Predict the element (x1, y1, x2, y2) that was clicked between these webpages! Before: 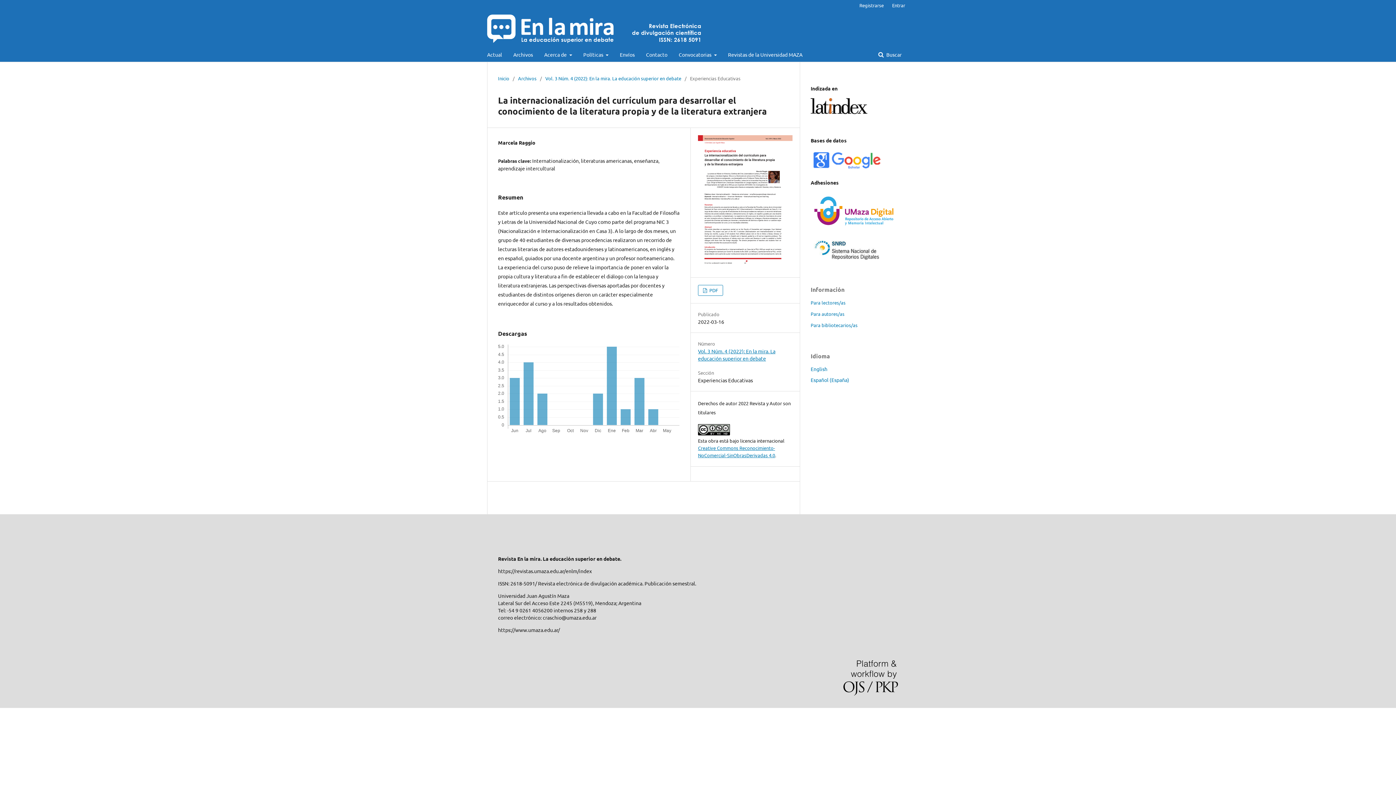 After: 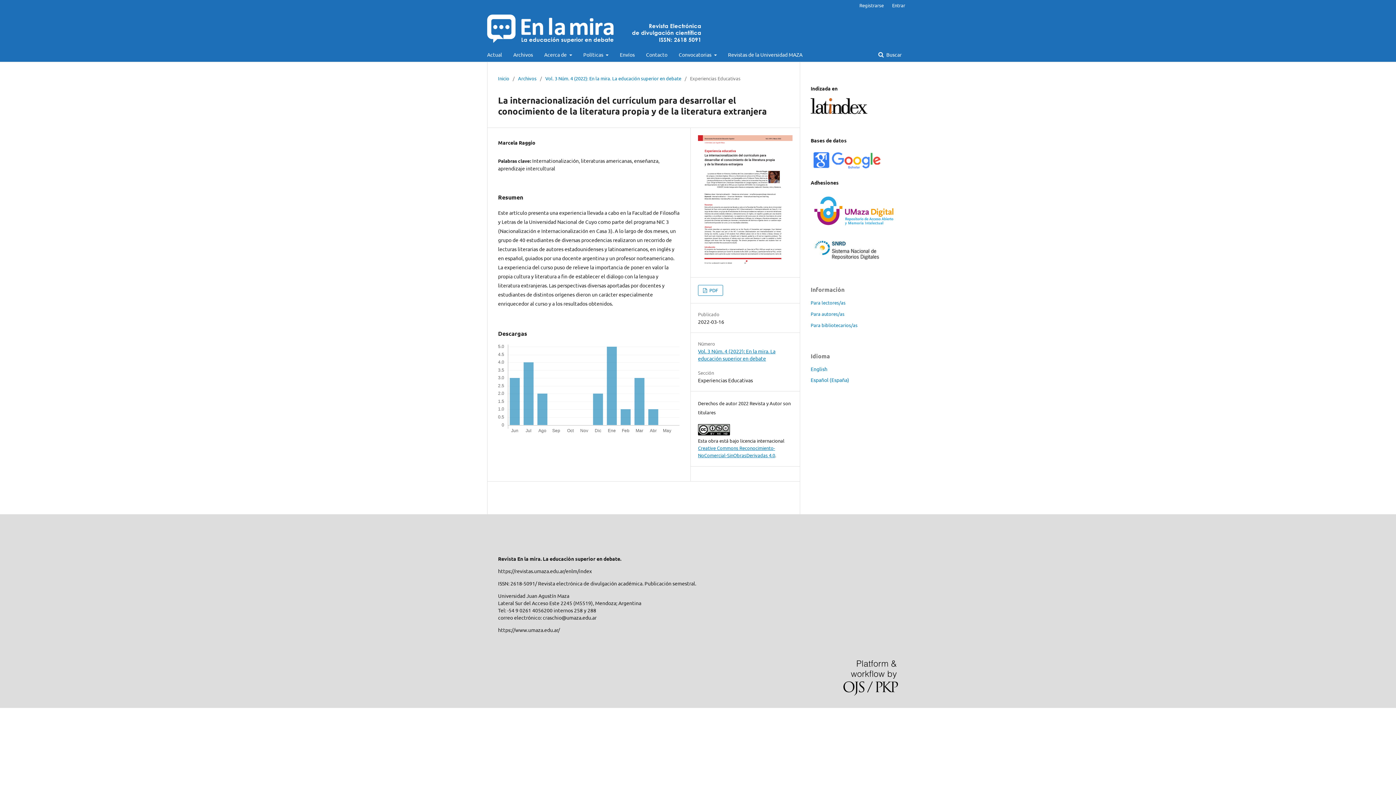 Action: bbox: (810, 256, 882, 262)